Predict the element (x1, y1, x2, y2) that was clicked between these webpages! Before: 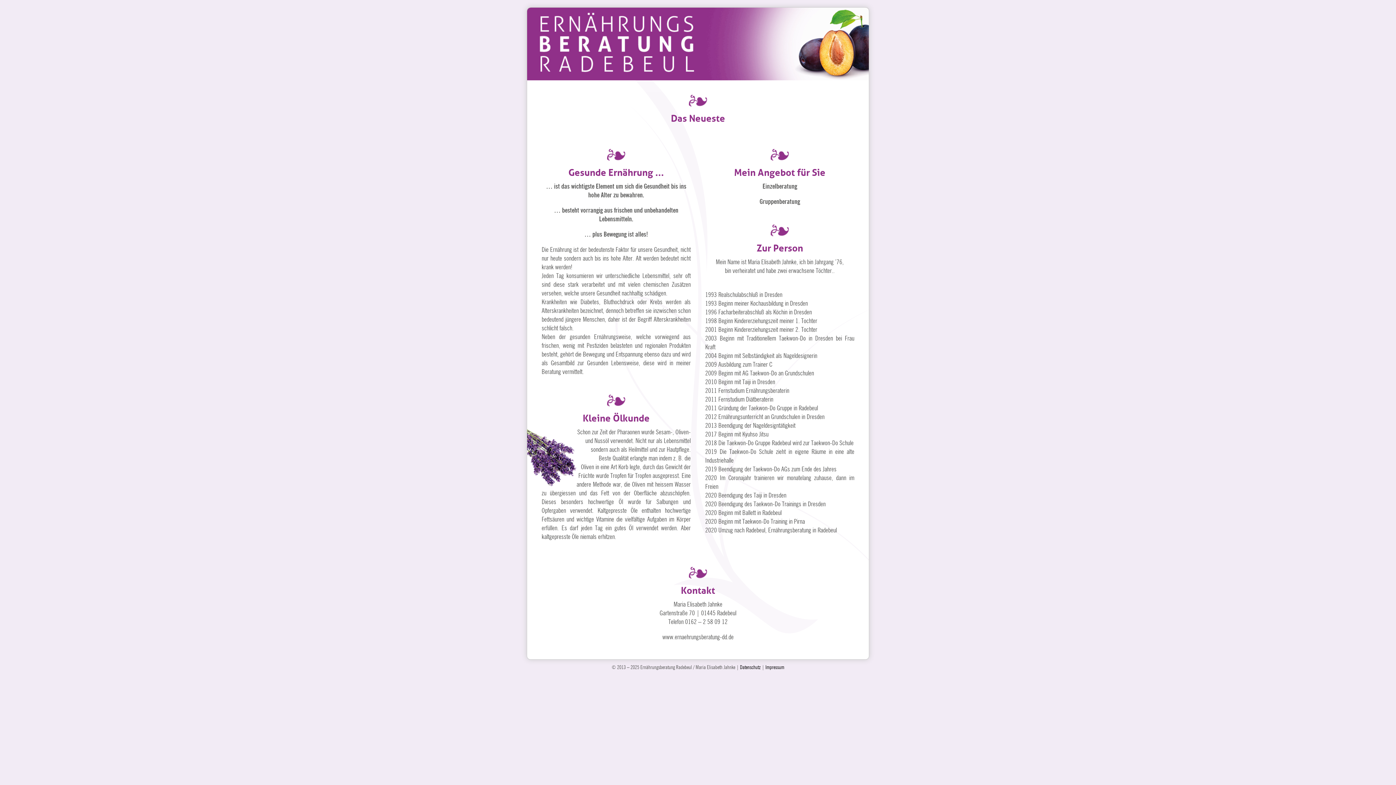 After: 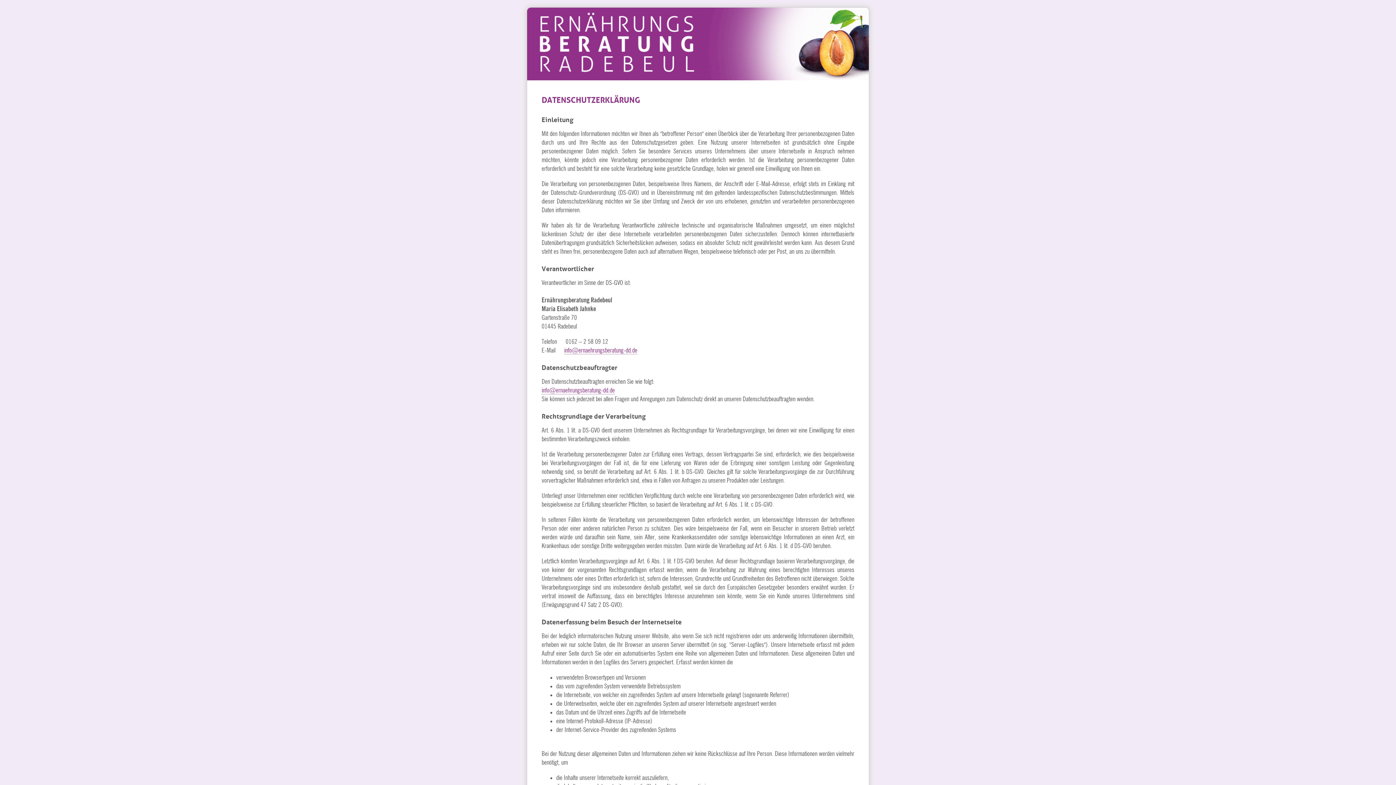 Action: bbox: (740, 665, 760, 670) label: Datenschutz